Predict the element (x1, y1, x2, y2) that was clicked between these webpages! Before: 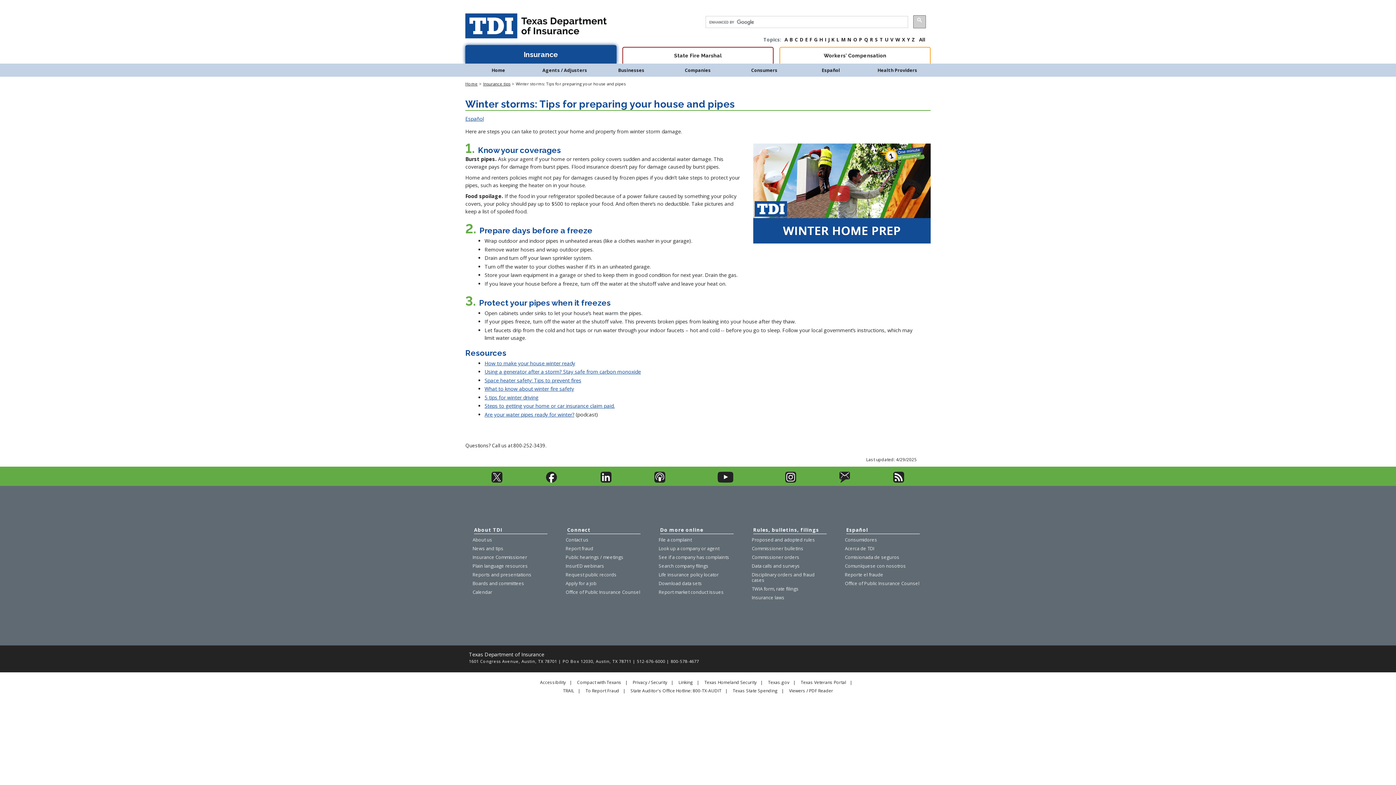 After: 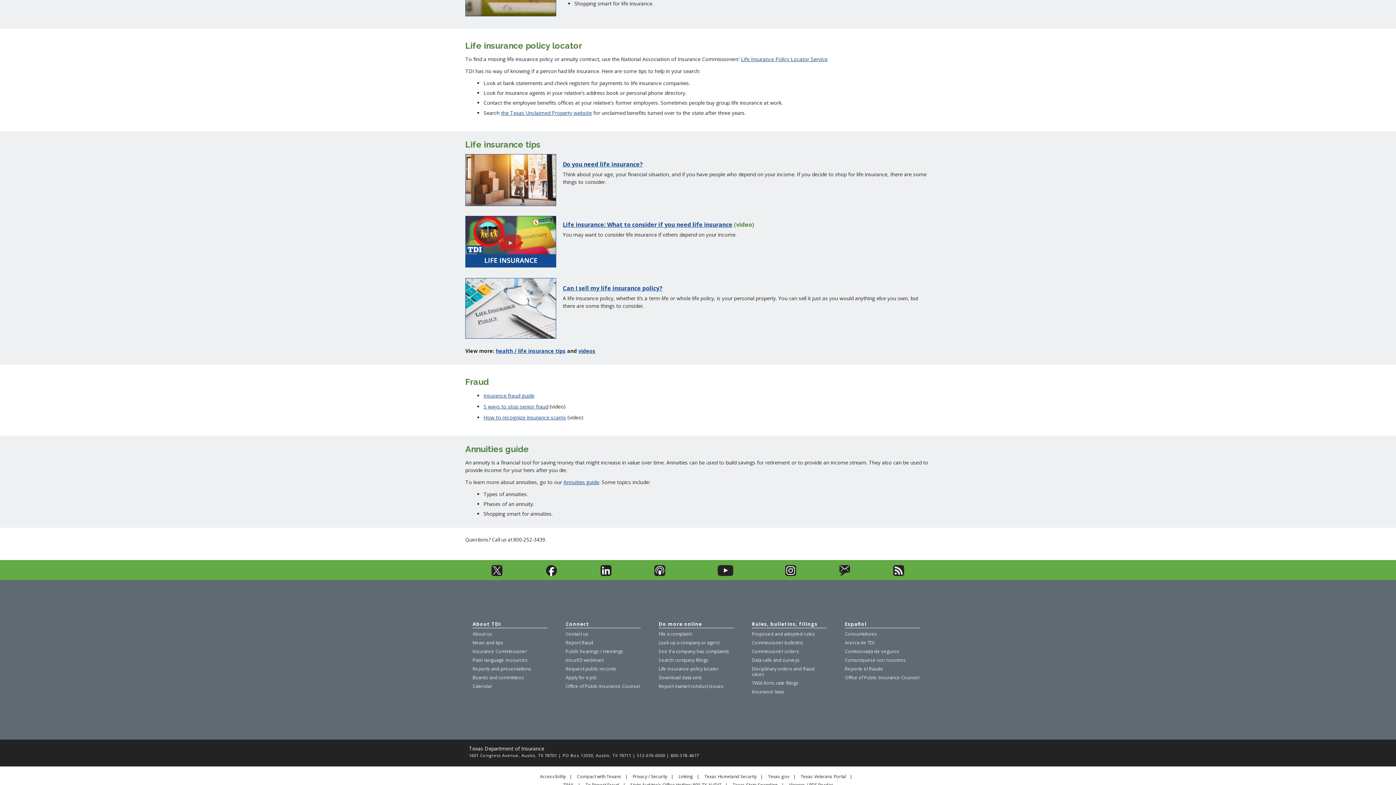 Action: label: Life insurance policy locator bbox: (658, 571, 718, 578)